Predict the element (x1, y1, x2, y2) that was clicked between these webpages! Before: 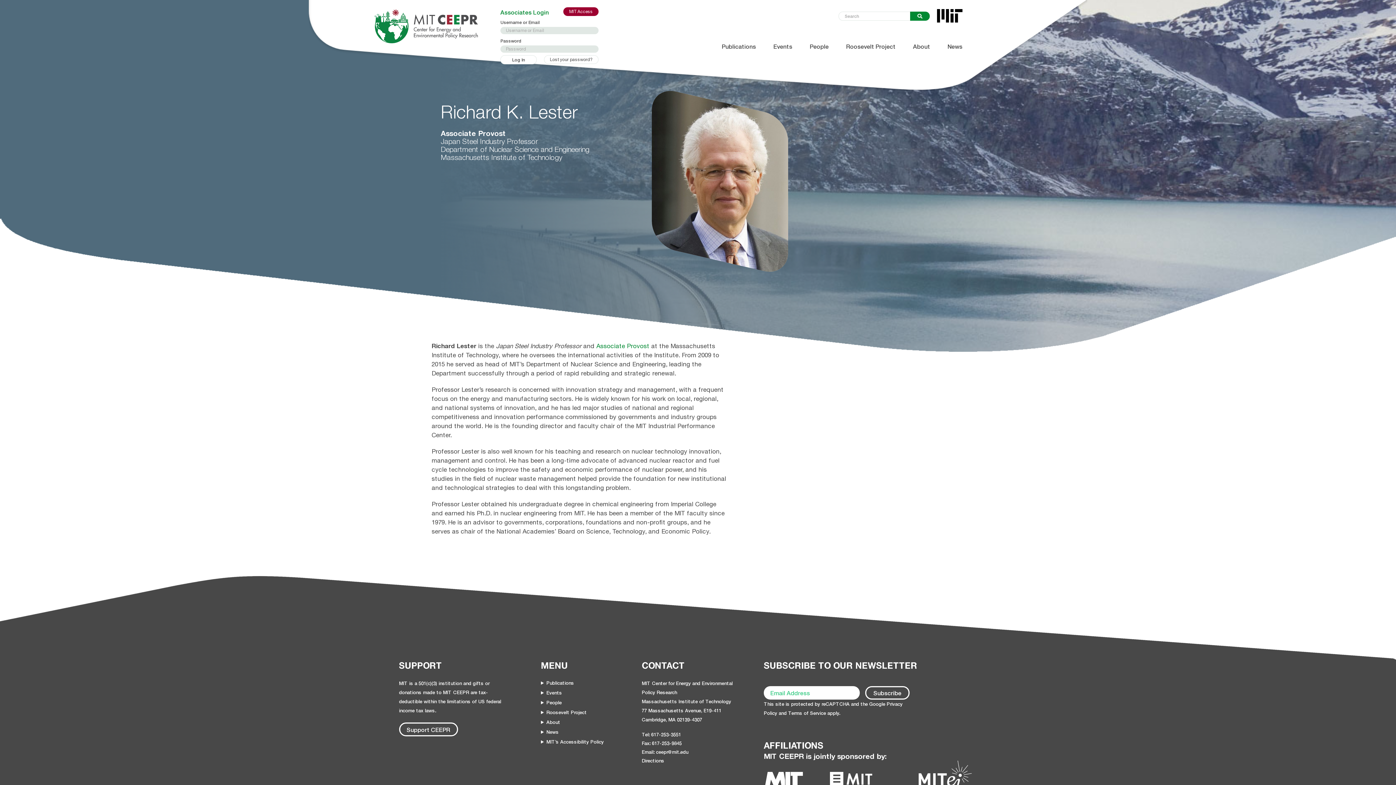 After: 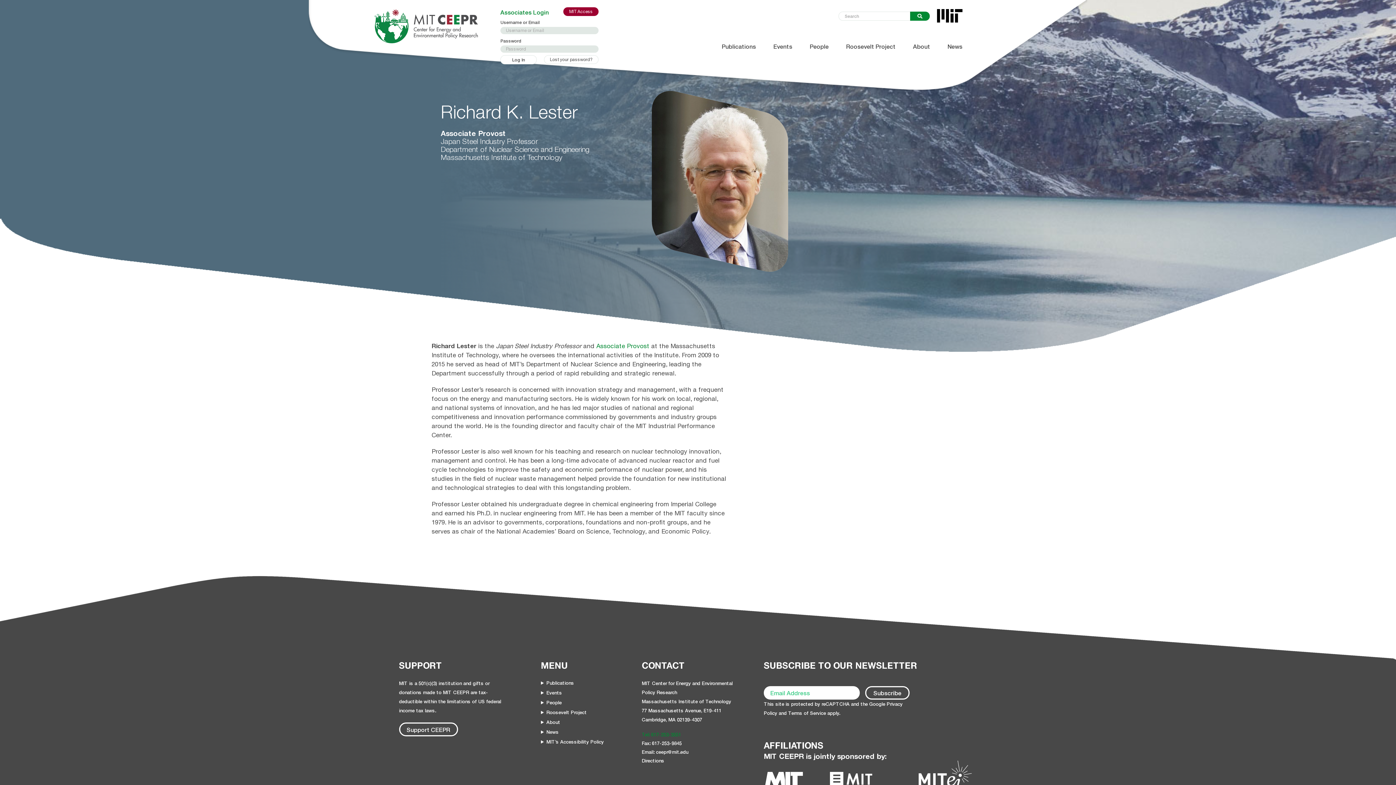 Action: label: Tel: 617-253-3551 bbox: (641, 732, 746, 737)